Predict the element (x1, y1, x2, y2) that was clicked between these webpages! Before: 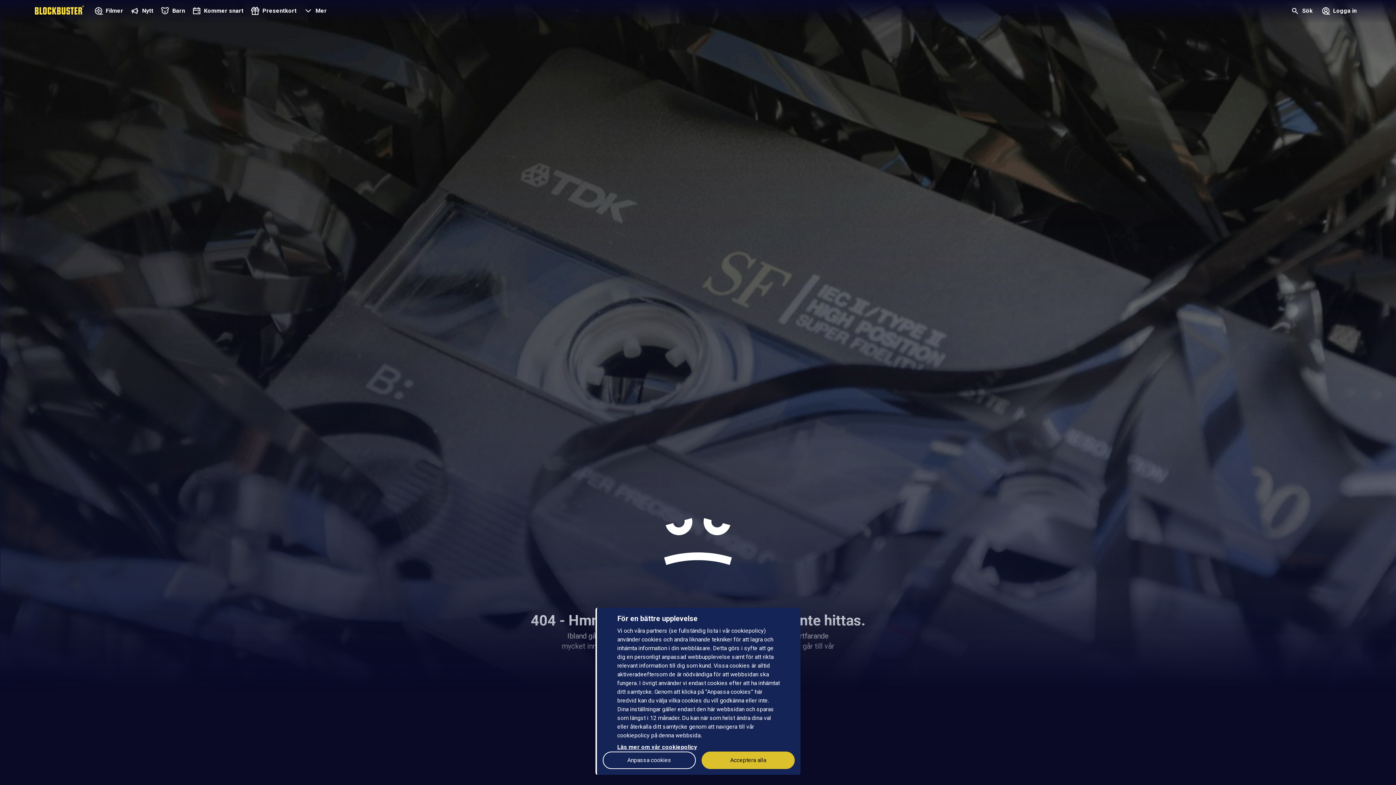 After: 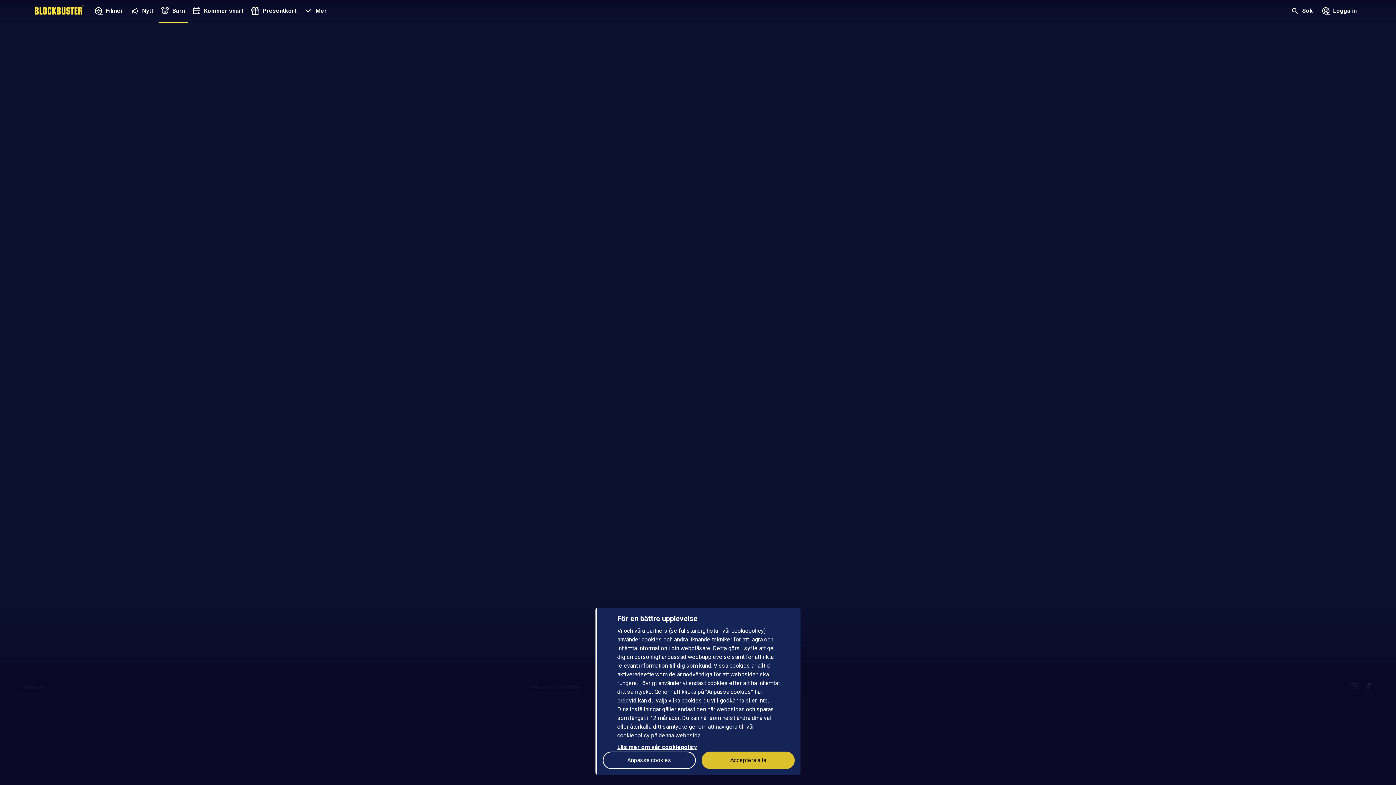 Action: bbox: (159, 0, 188, 23) label: Barn